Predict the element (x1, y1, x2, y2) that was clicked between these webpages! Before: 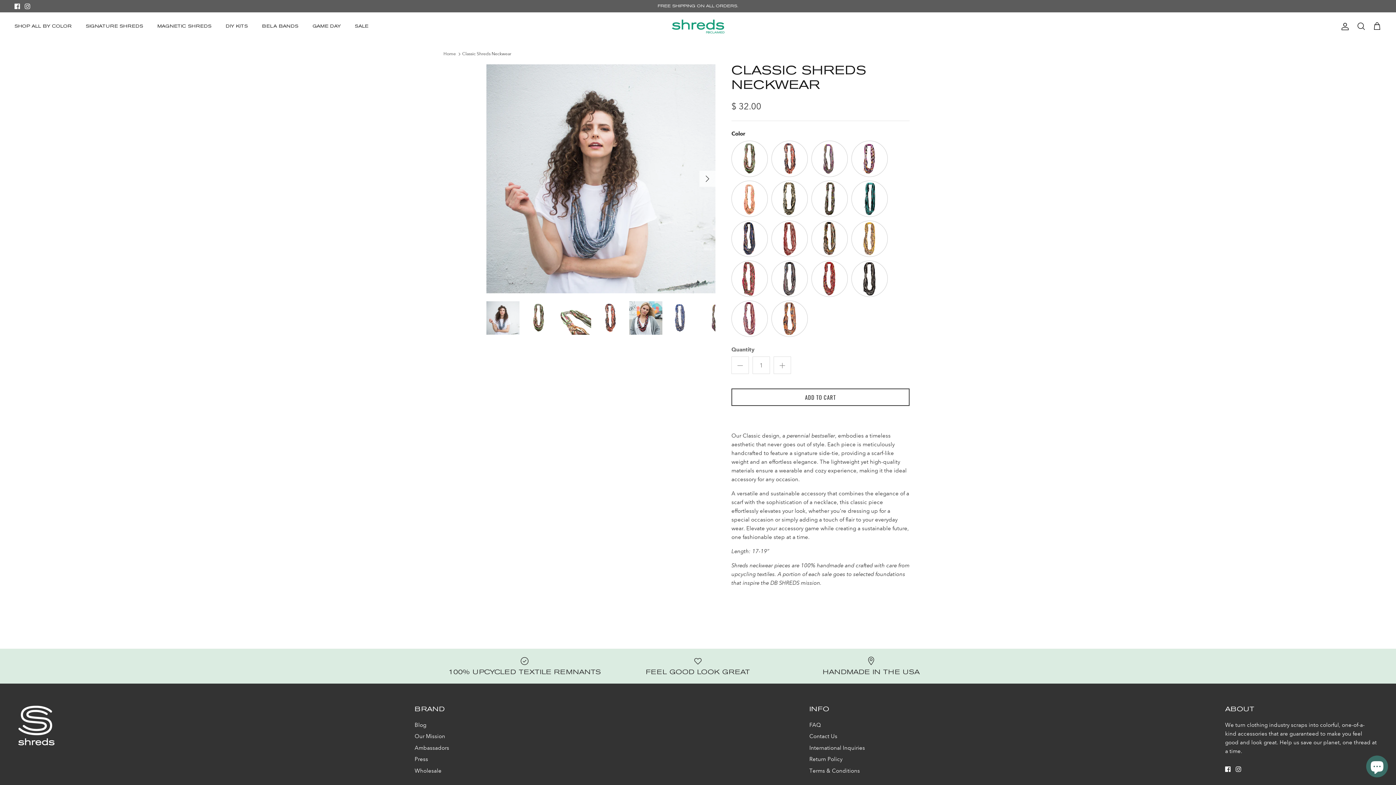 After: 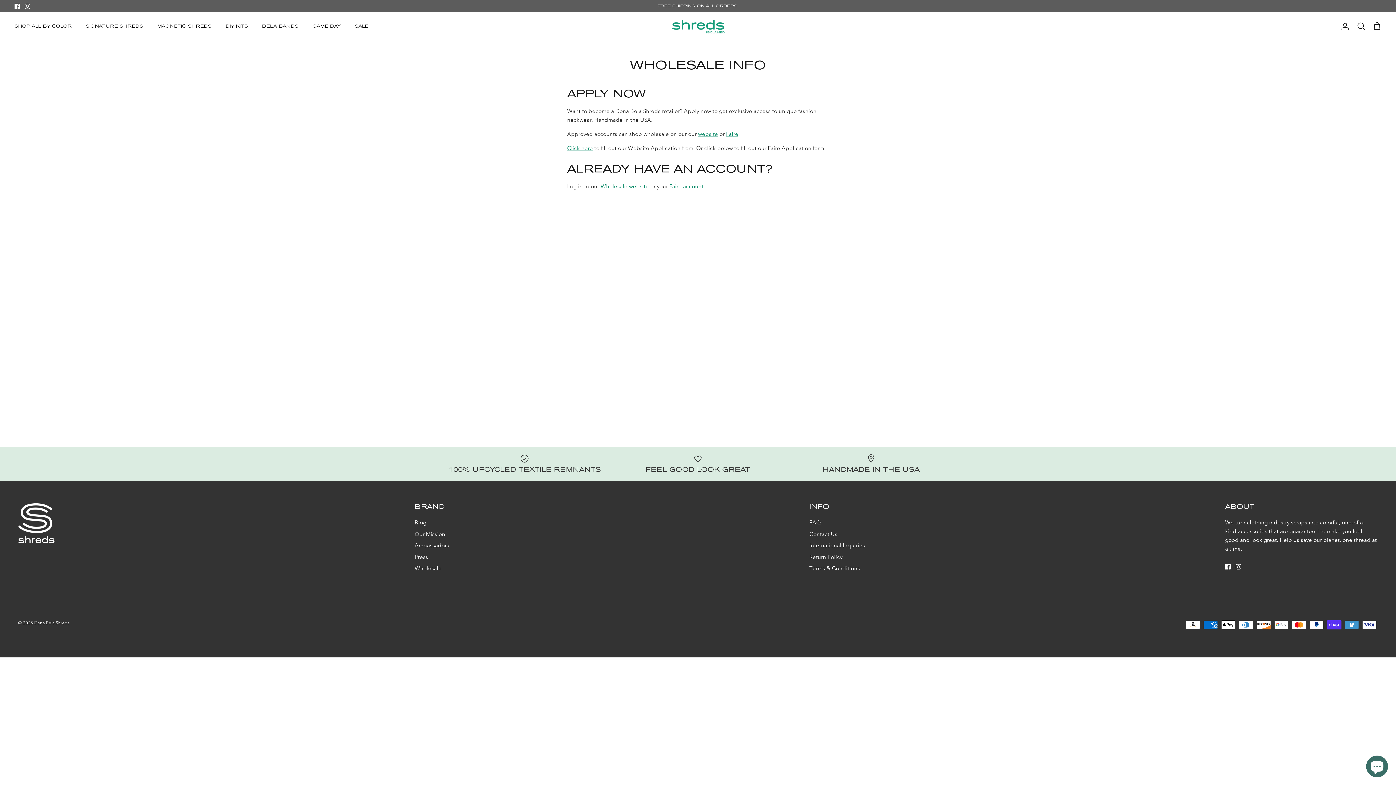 Action: label: Wholesale bbox: (414, 767, 441, 774)